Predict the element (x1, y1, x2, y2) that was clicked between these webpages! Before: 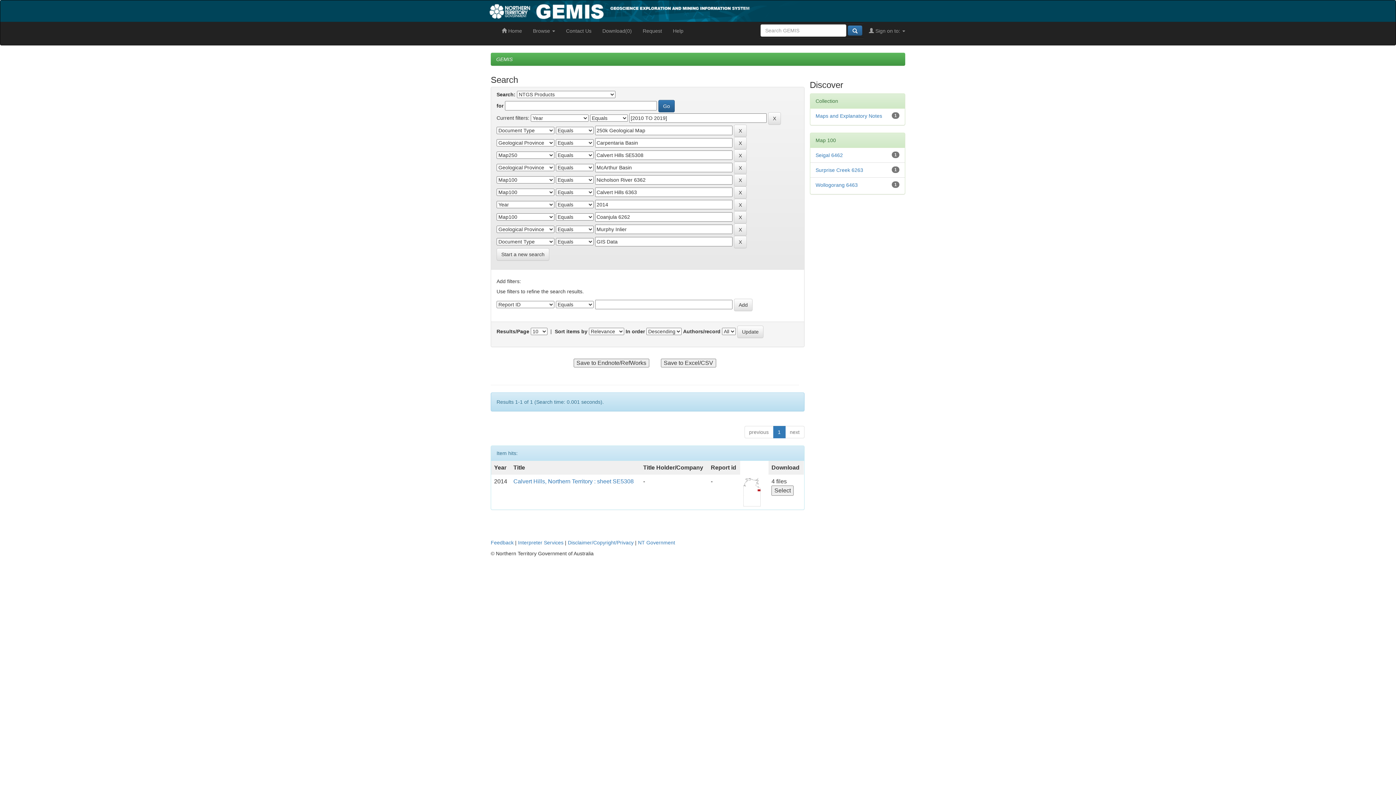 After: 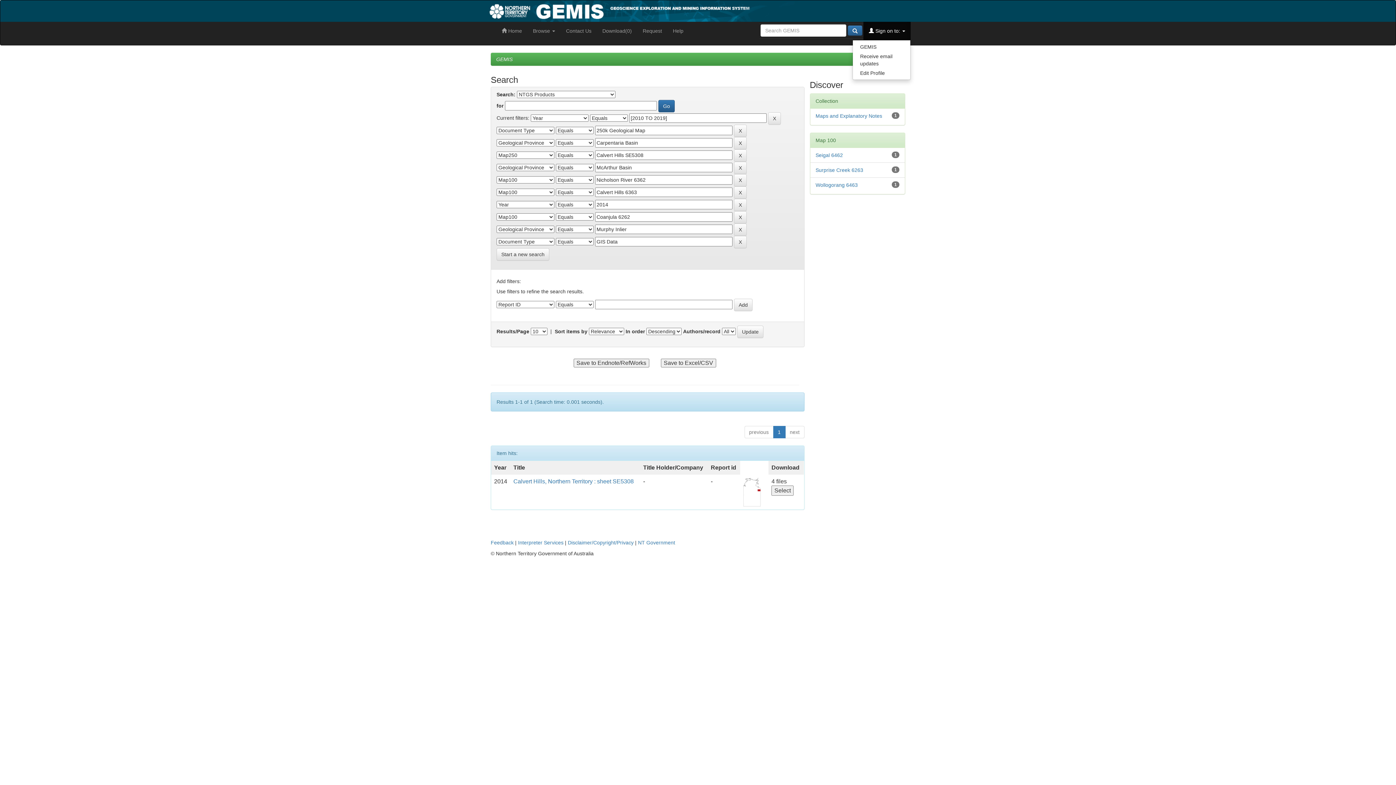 Action: bbox: (863, 21, 910, 40) label:  Sign on to: 